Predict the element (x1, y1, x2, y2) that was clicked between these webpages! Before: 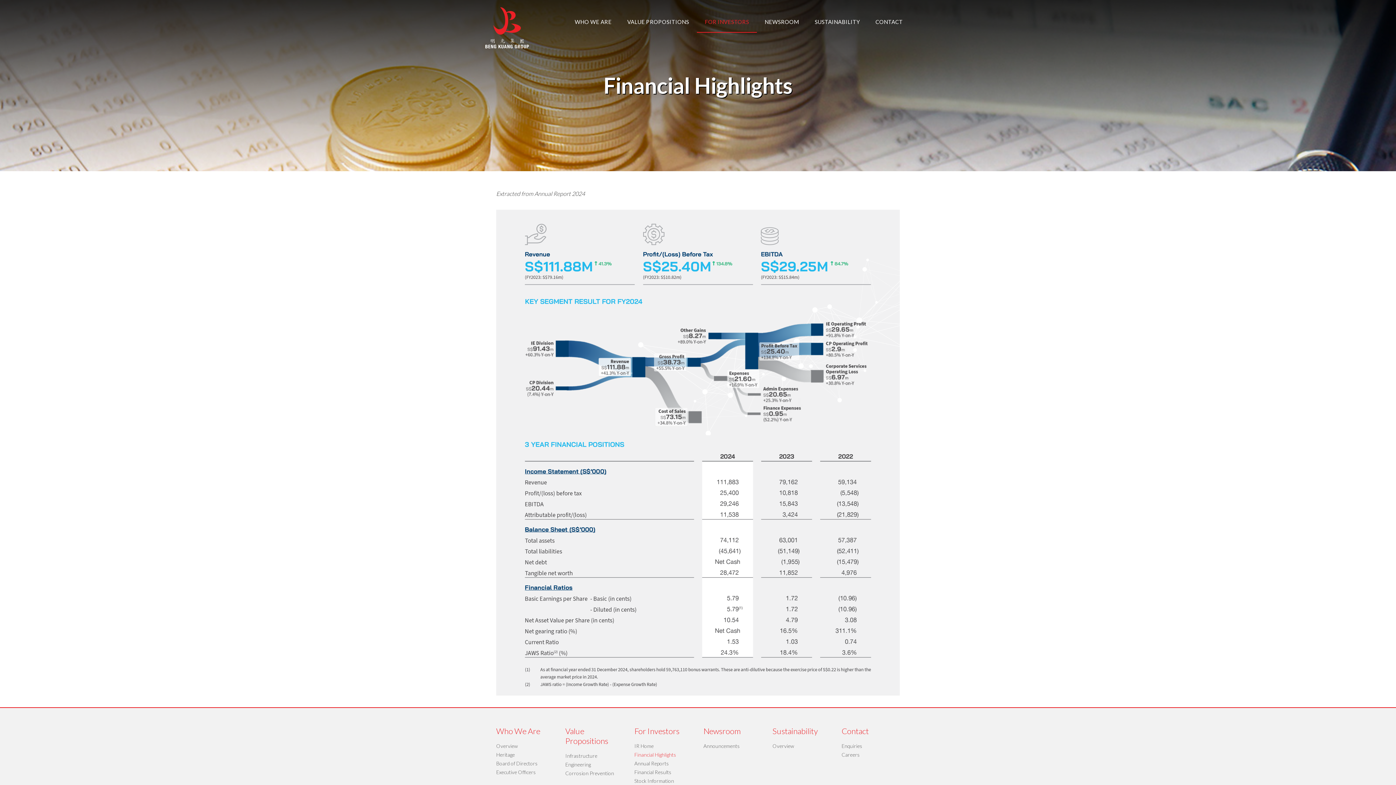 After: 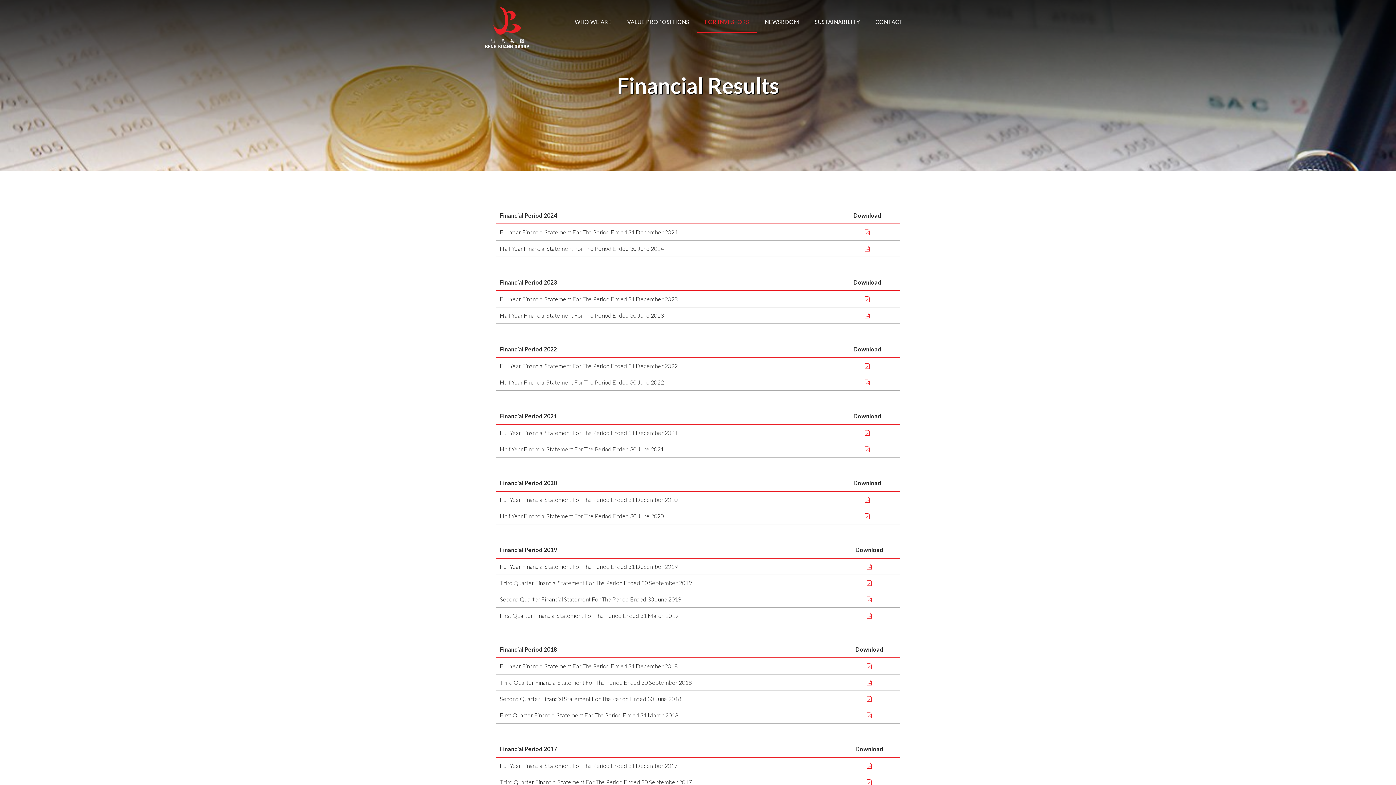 Action: label: Financial Results bbox: (634, 769, 671, 775)